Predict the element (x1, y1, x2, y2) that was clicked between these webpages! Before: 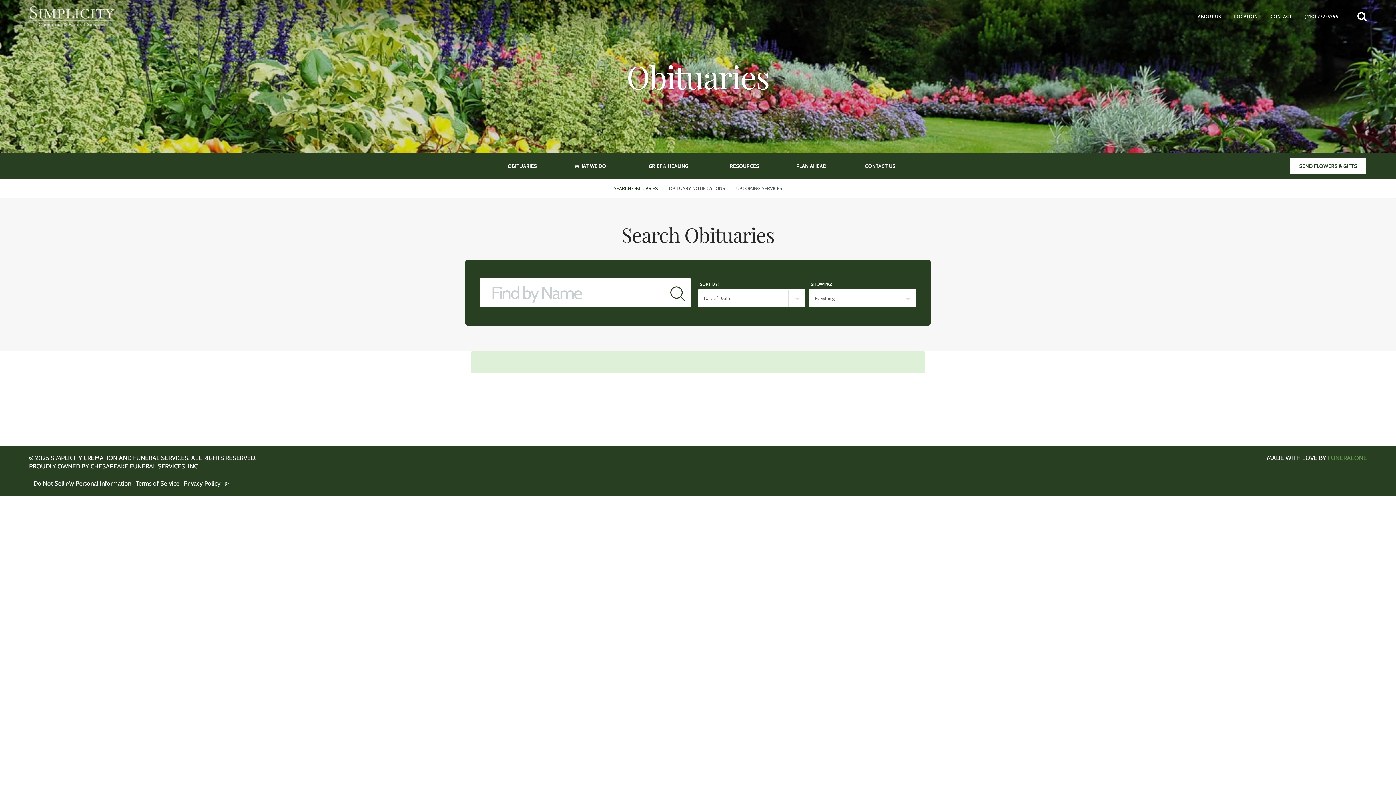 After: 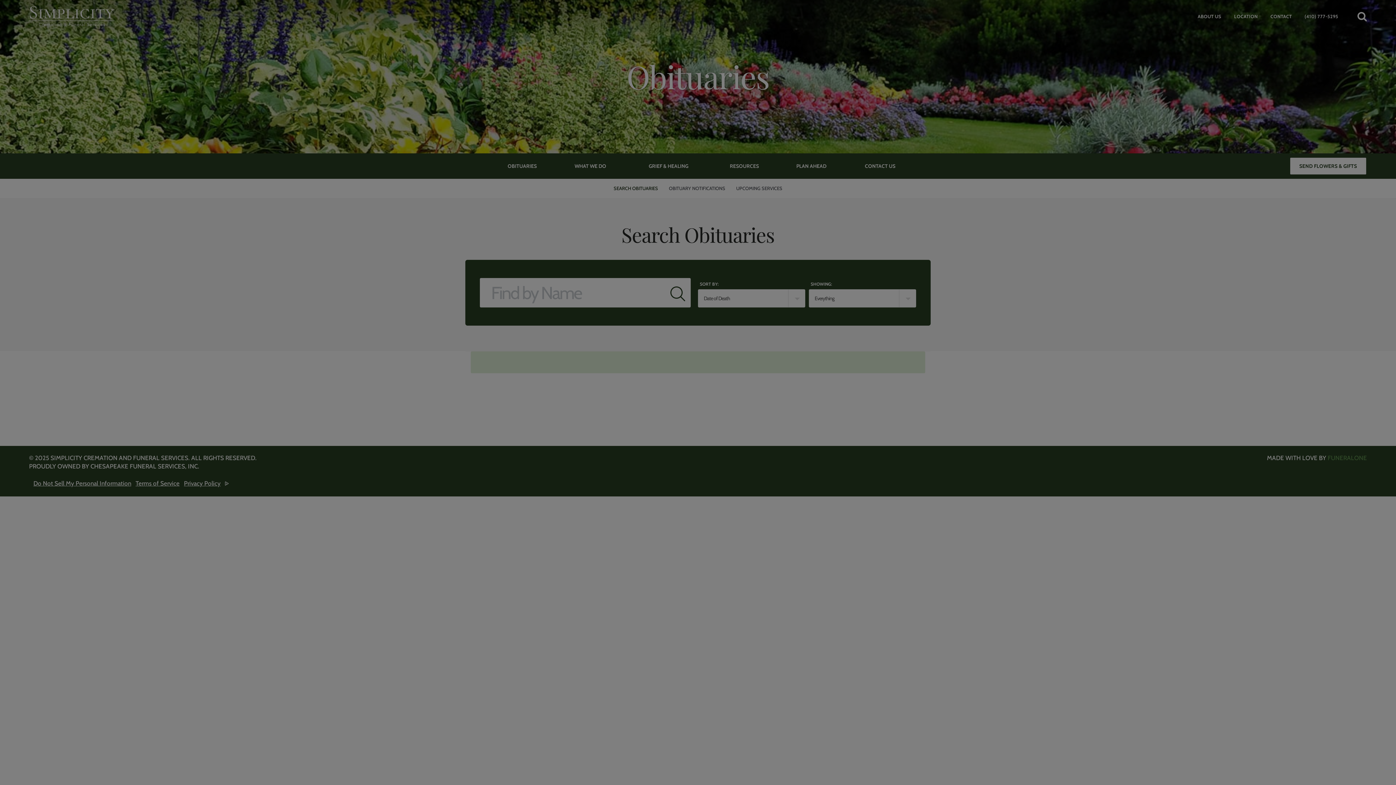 Action: label: Do Not Sell My Personal Information bbox: (33, 480, 131, 487)